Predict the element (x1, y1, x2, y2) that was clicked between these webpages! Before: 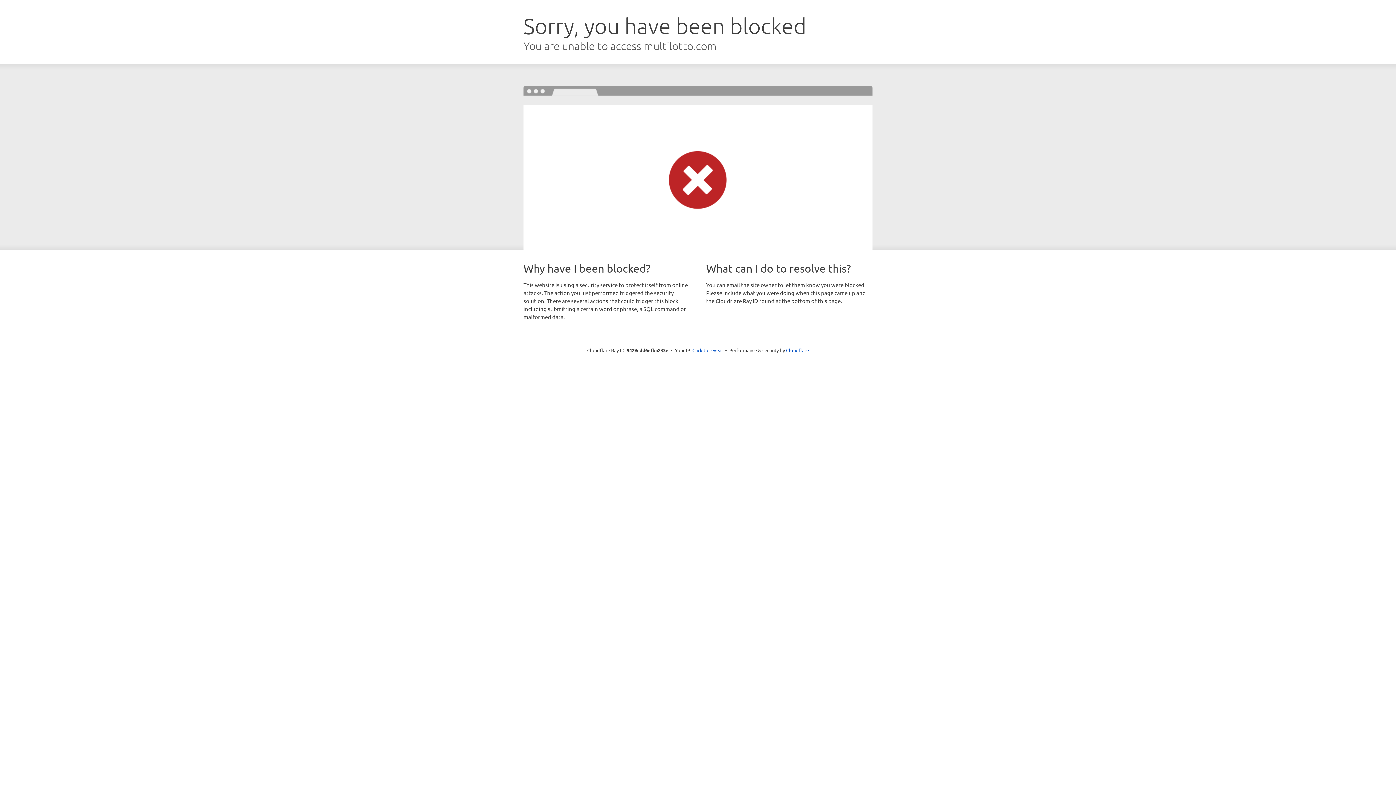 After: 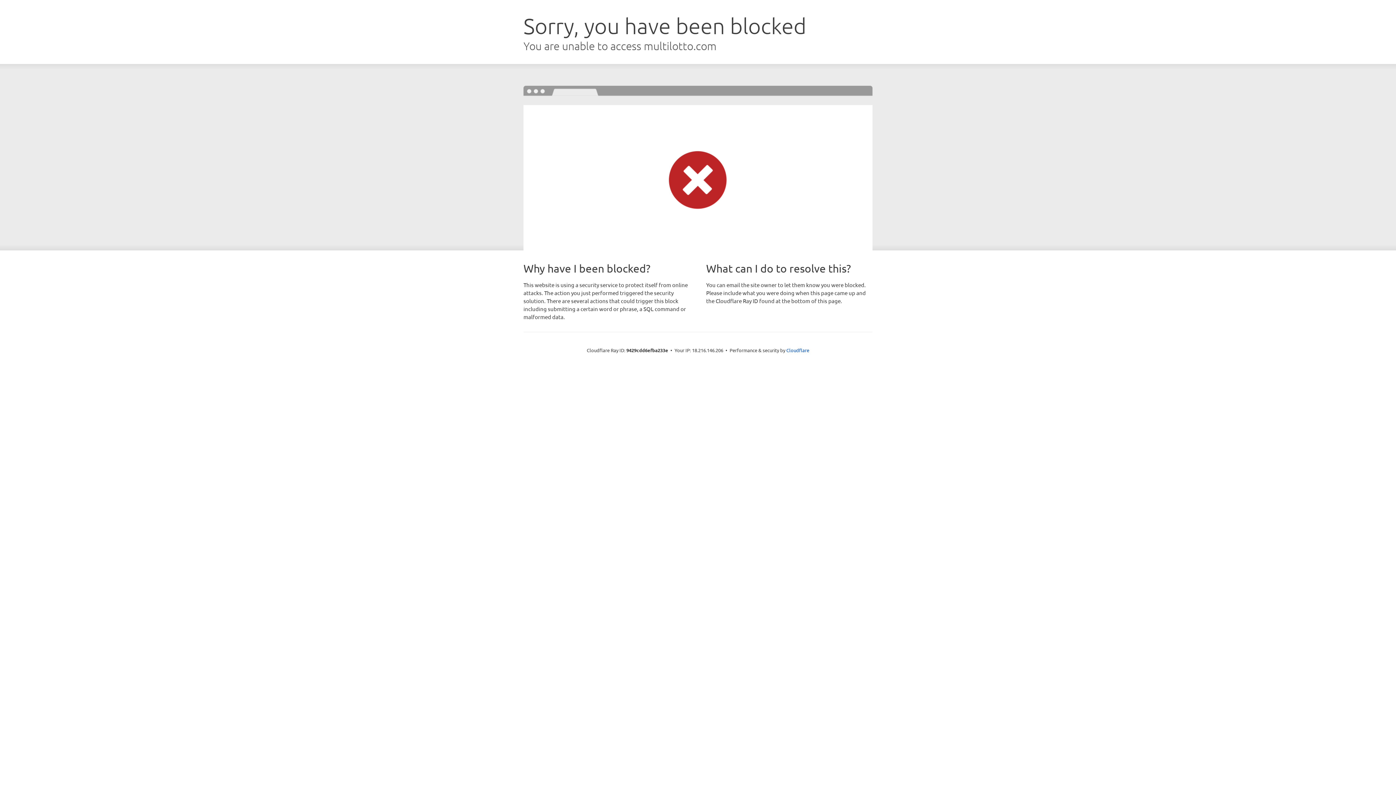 Action: bbox: (692, 346, 723, 353) label: Click to reveal